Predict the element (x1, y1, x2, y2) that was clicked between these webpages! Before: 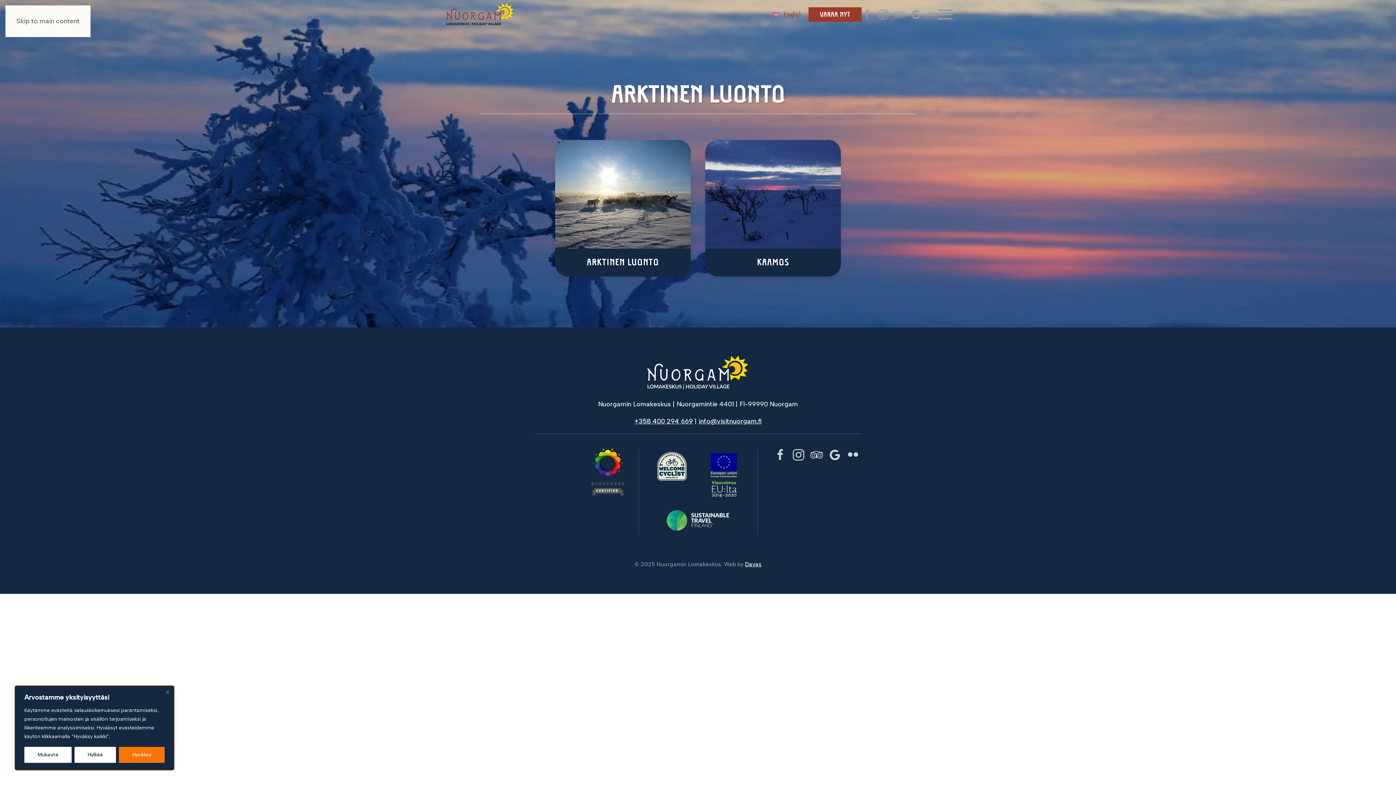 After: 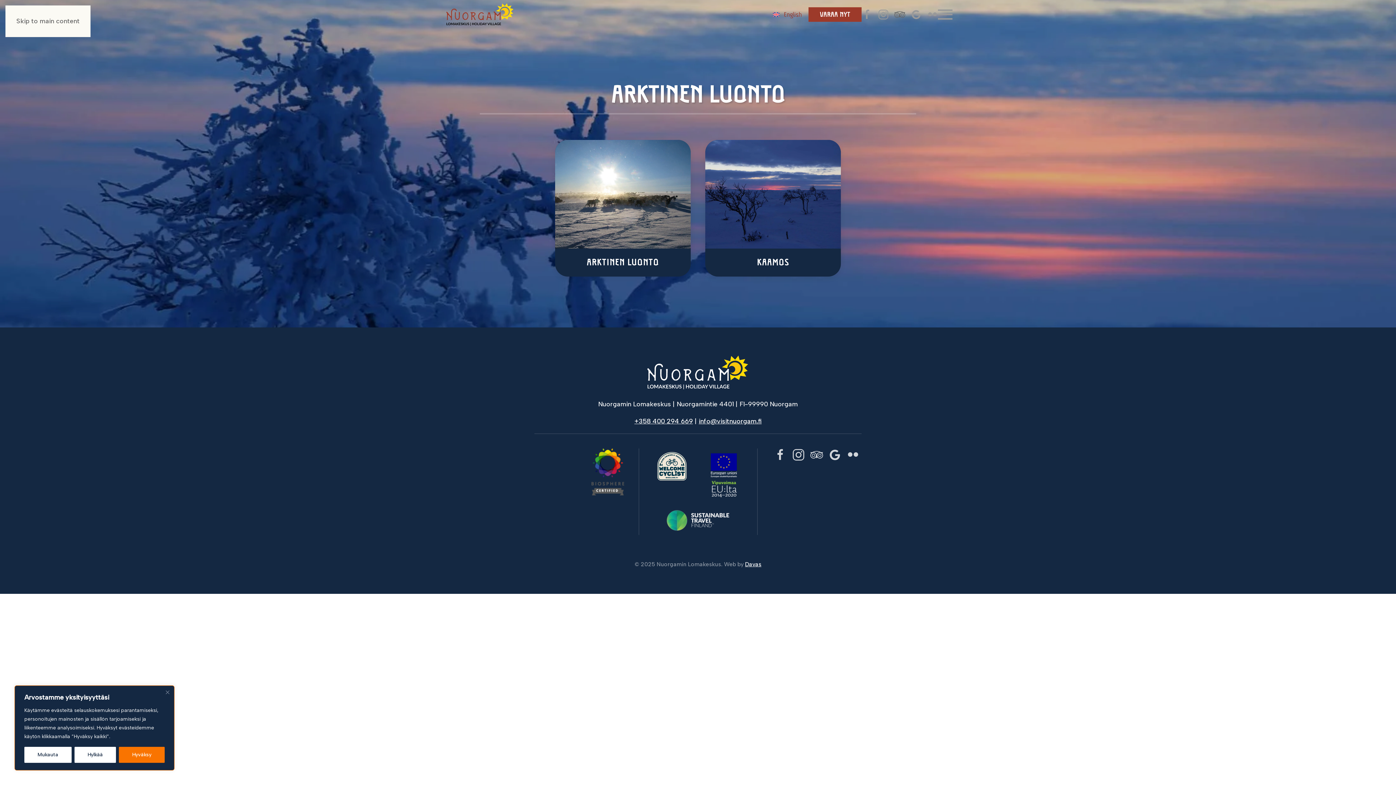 Action: bbox: (894, 10, 905, 17)